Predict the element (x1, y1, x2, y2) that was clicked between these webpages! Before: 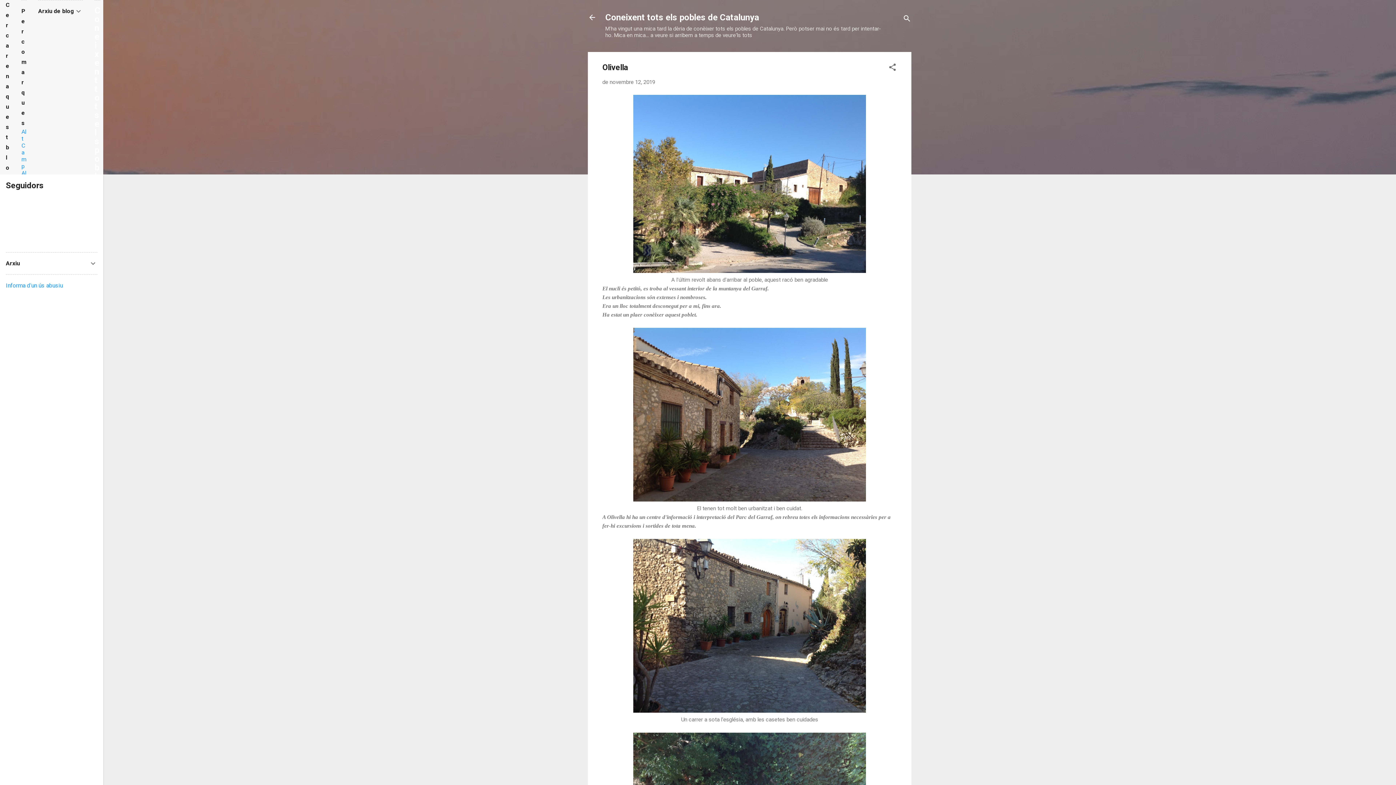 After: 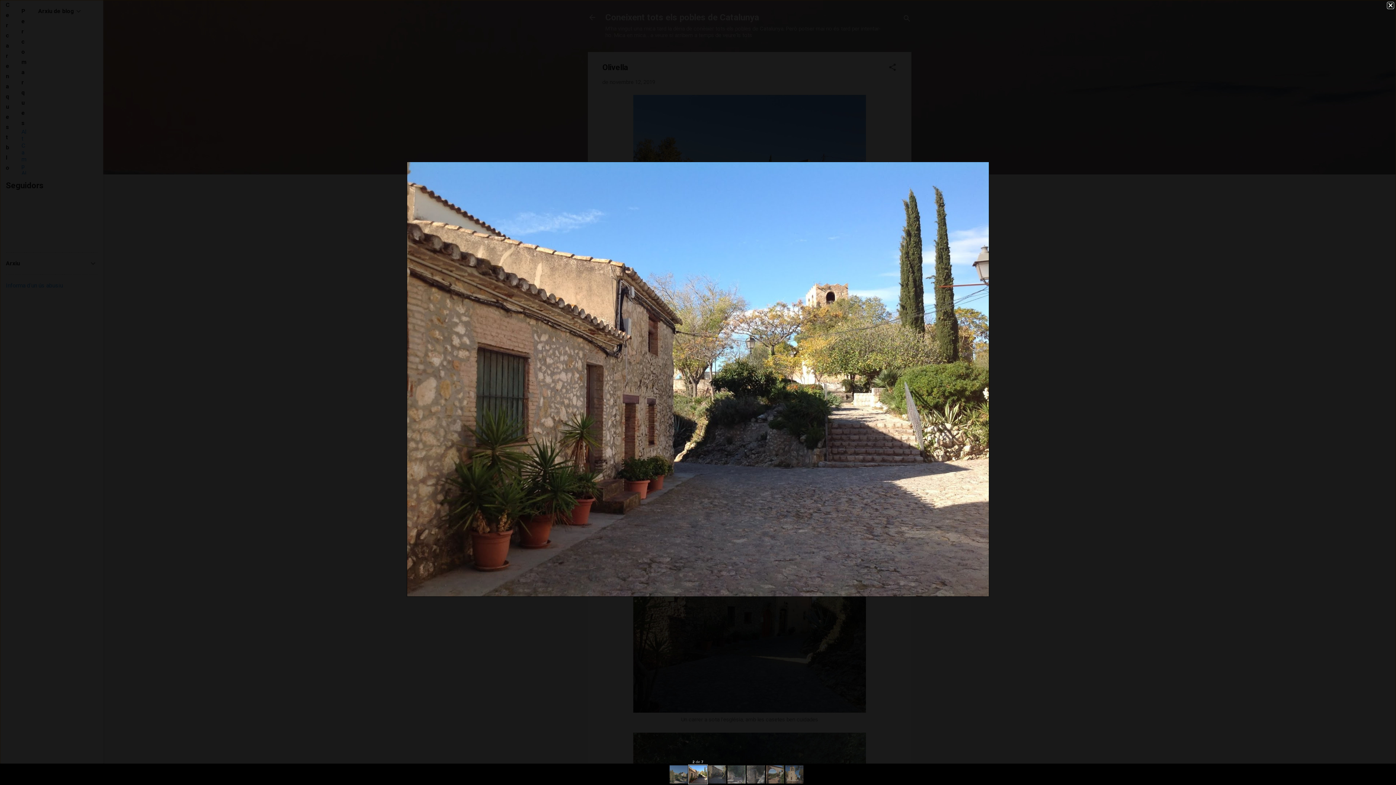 Action: bbox: (633, 327, 866, 504)